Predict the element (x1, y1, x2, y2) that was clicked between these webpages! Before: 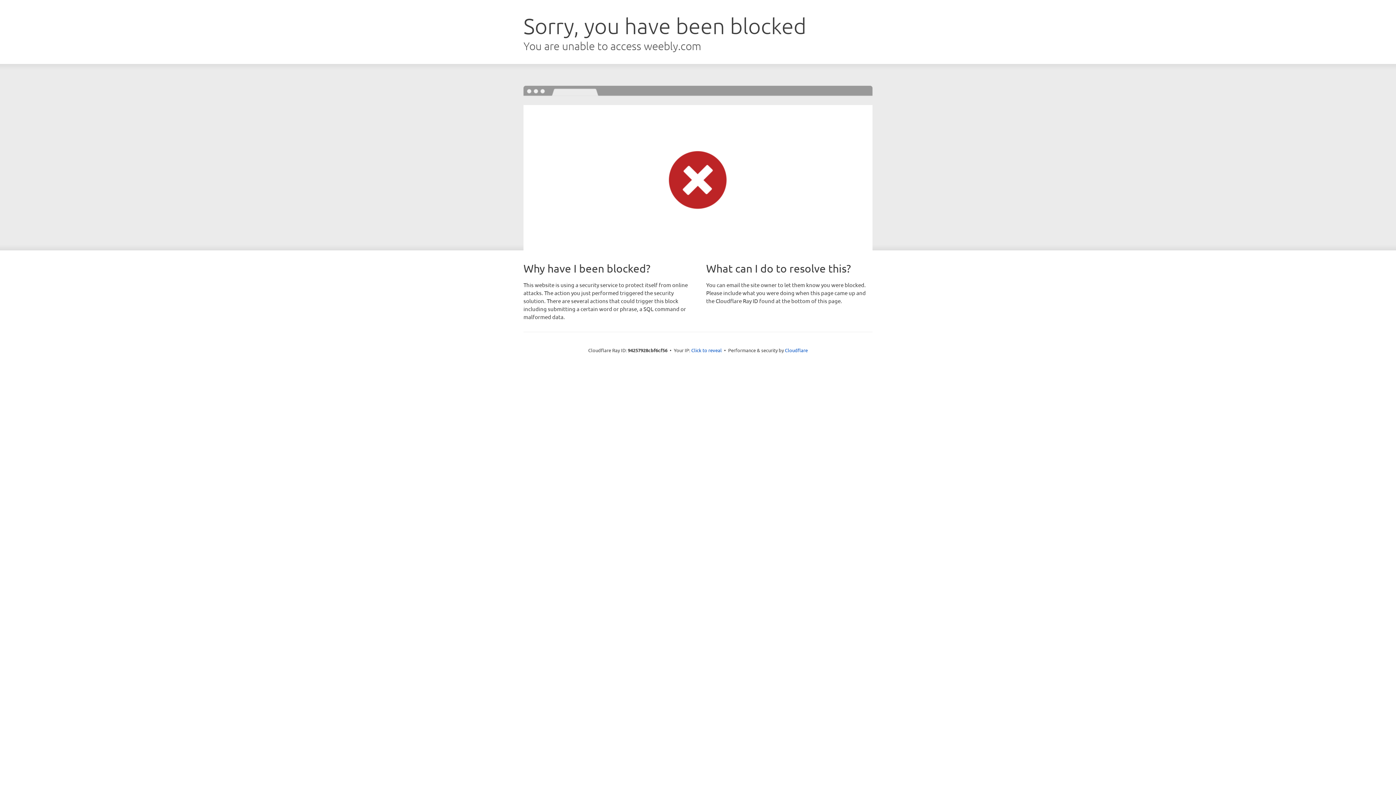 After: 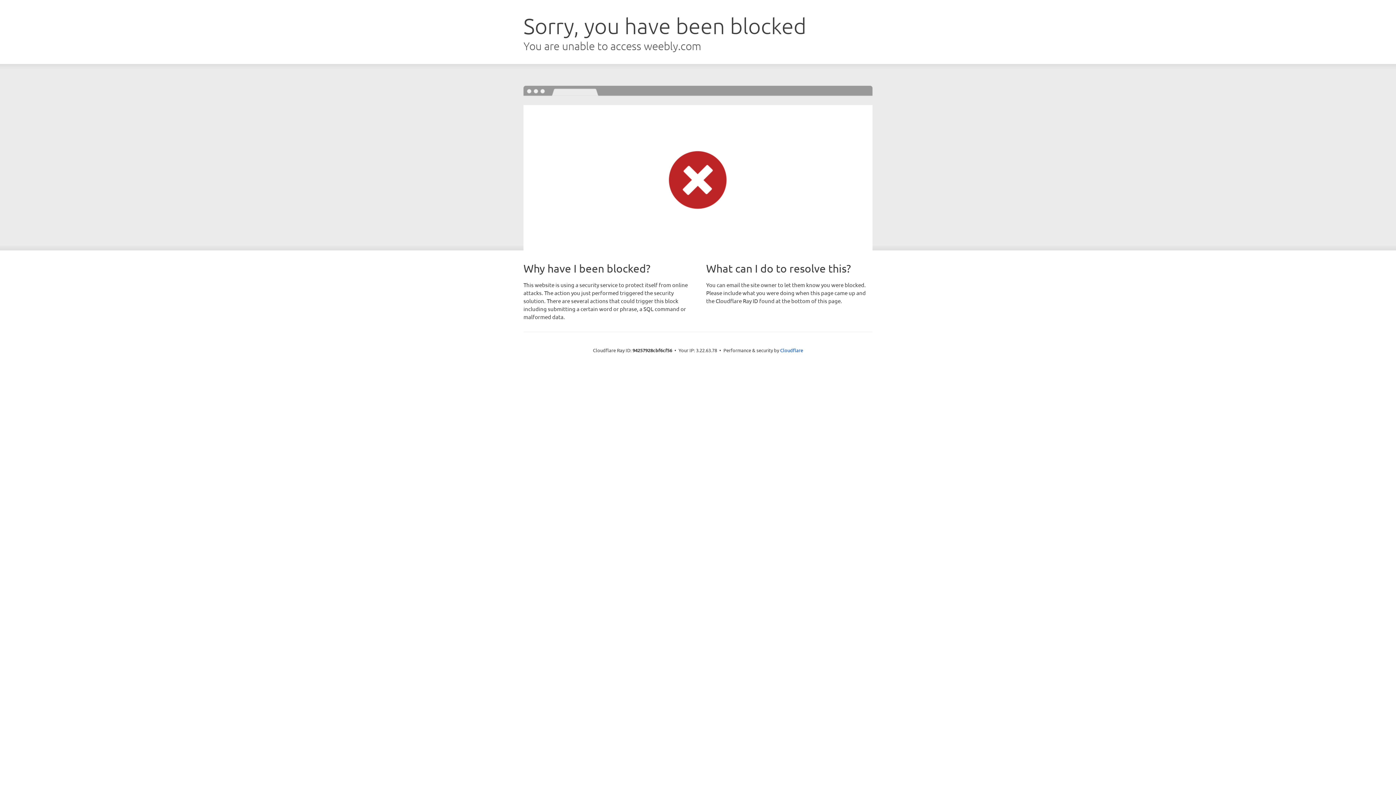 Action: bbox: (691, 346, 722, 353) label: Click to reveal